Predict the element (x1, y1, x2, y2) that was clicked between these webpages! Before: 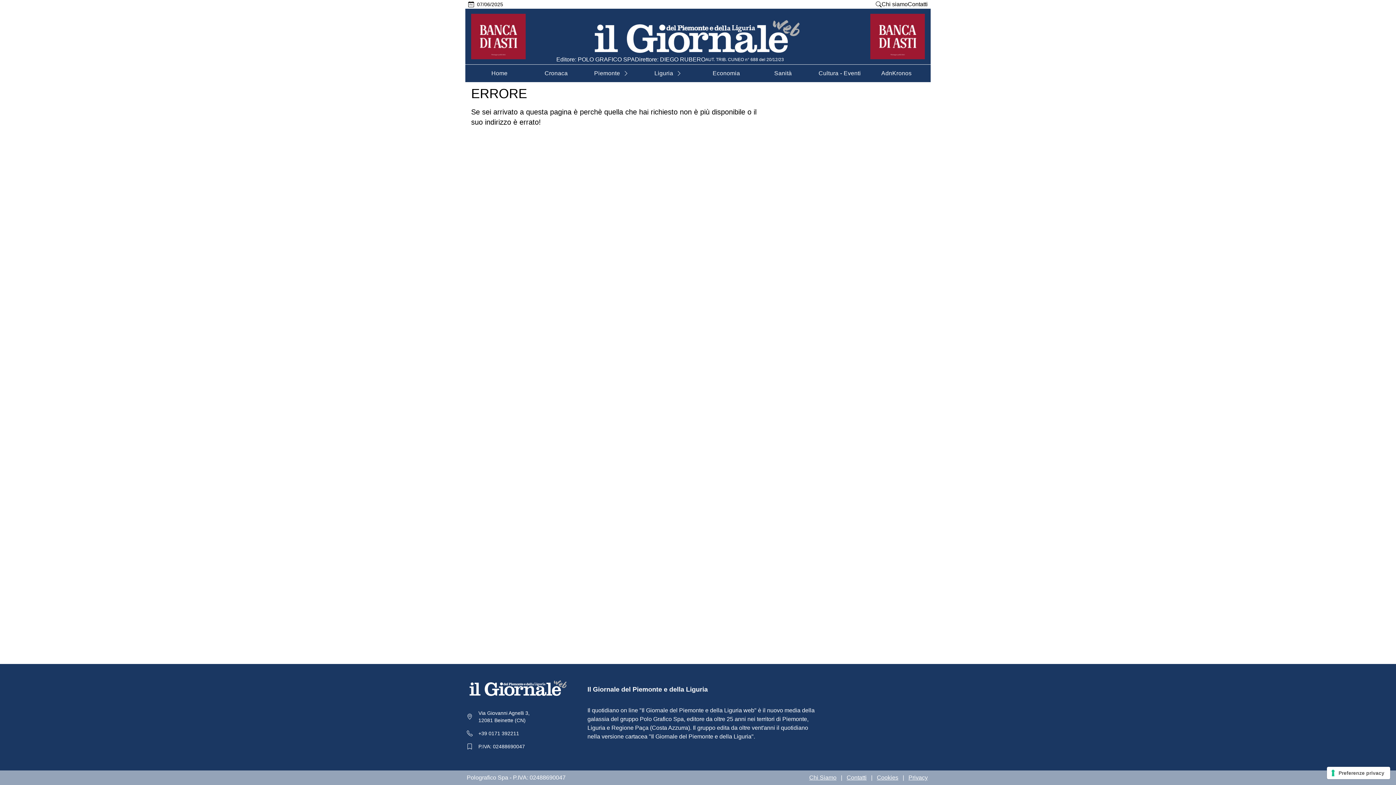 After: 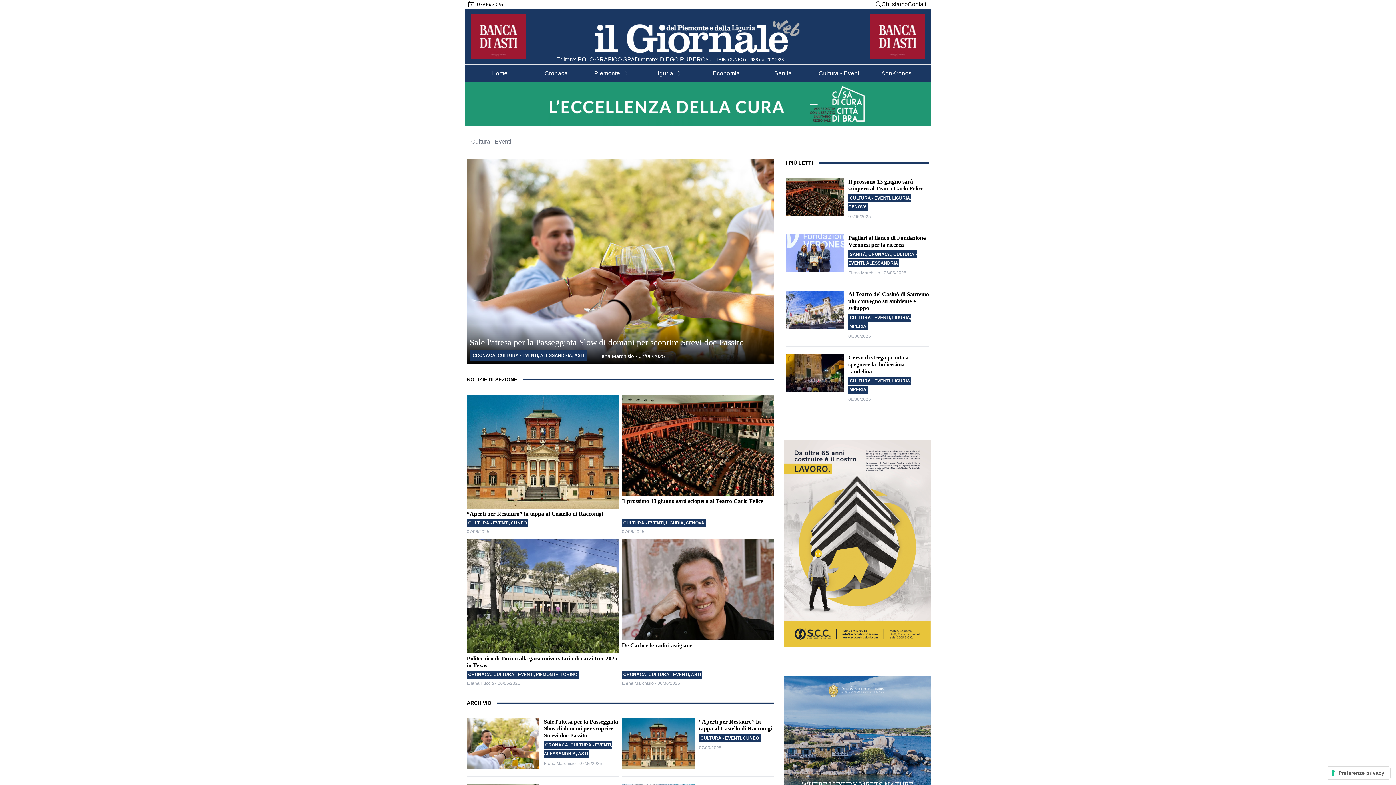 Action: bbox: (818, 64, 861, 82) label: Cultura - Eventi